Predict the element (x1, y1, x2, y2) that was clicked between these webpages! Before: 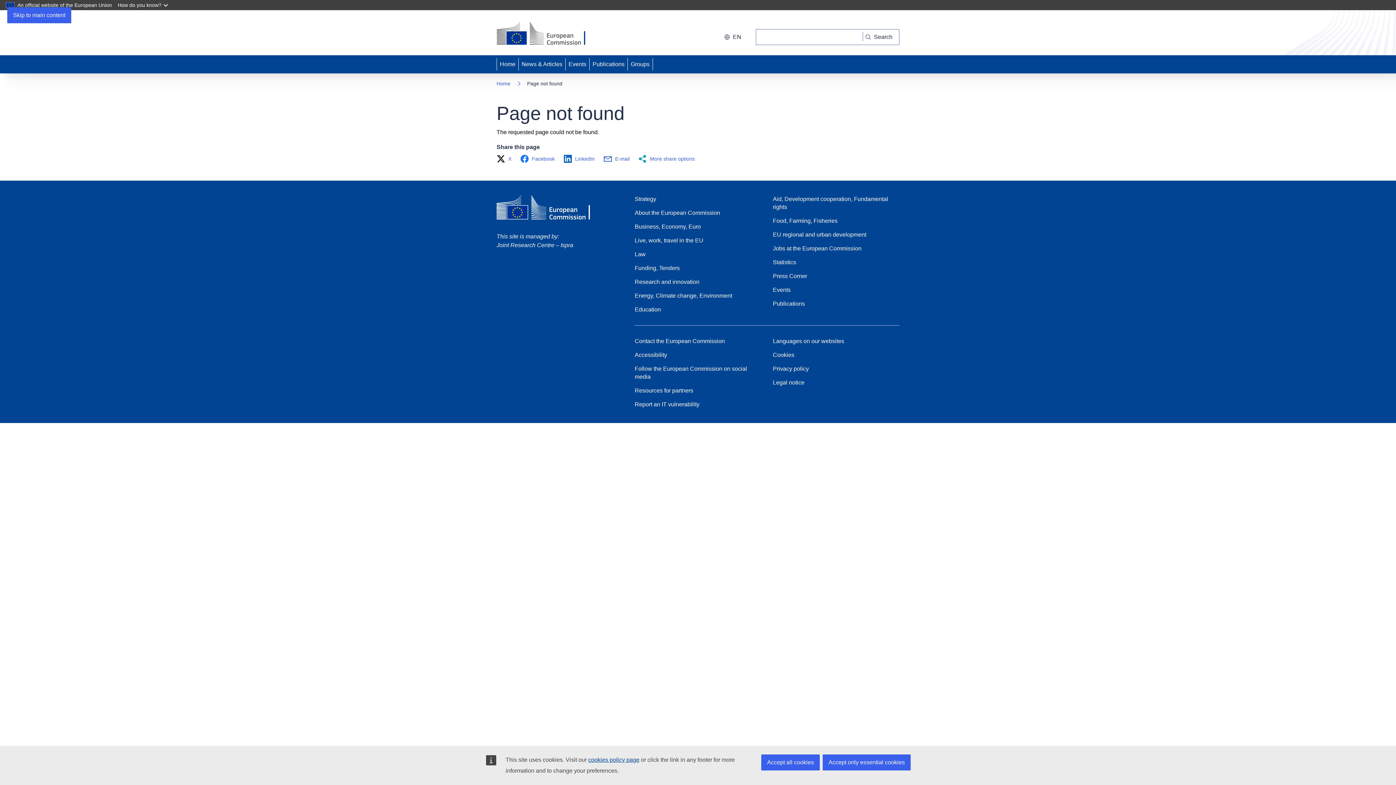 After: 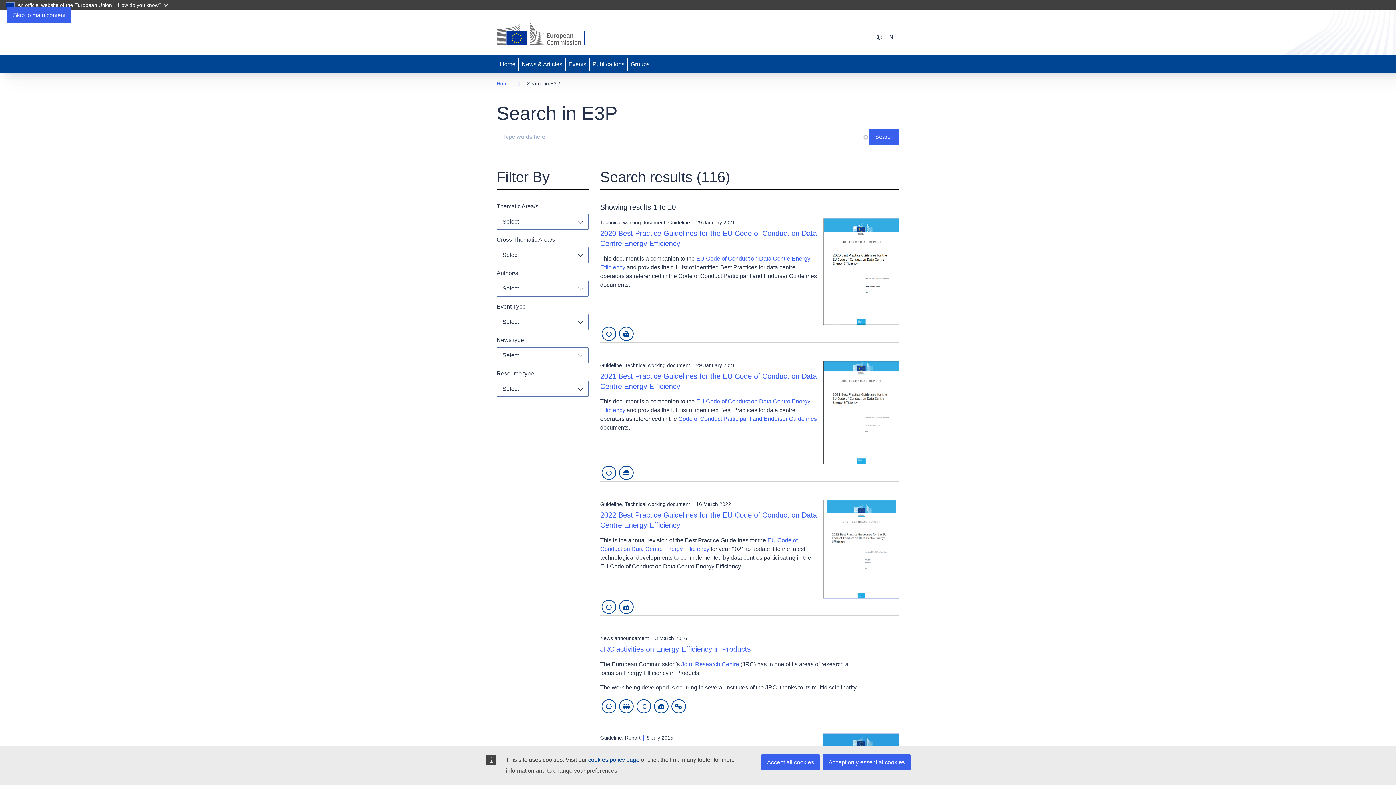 Action: label: Search bbox: (863, 29, 899, 45)